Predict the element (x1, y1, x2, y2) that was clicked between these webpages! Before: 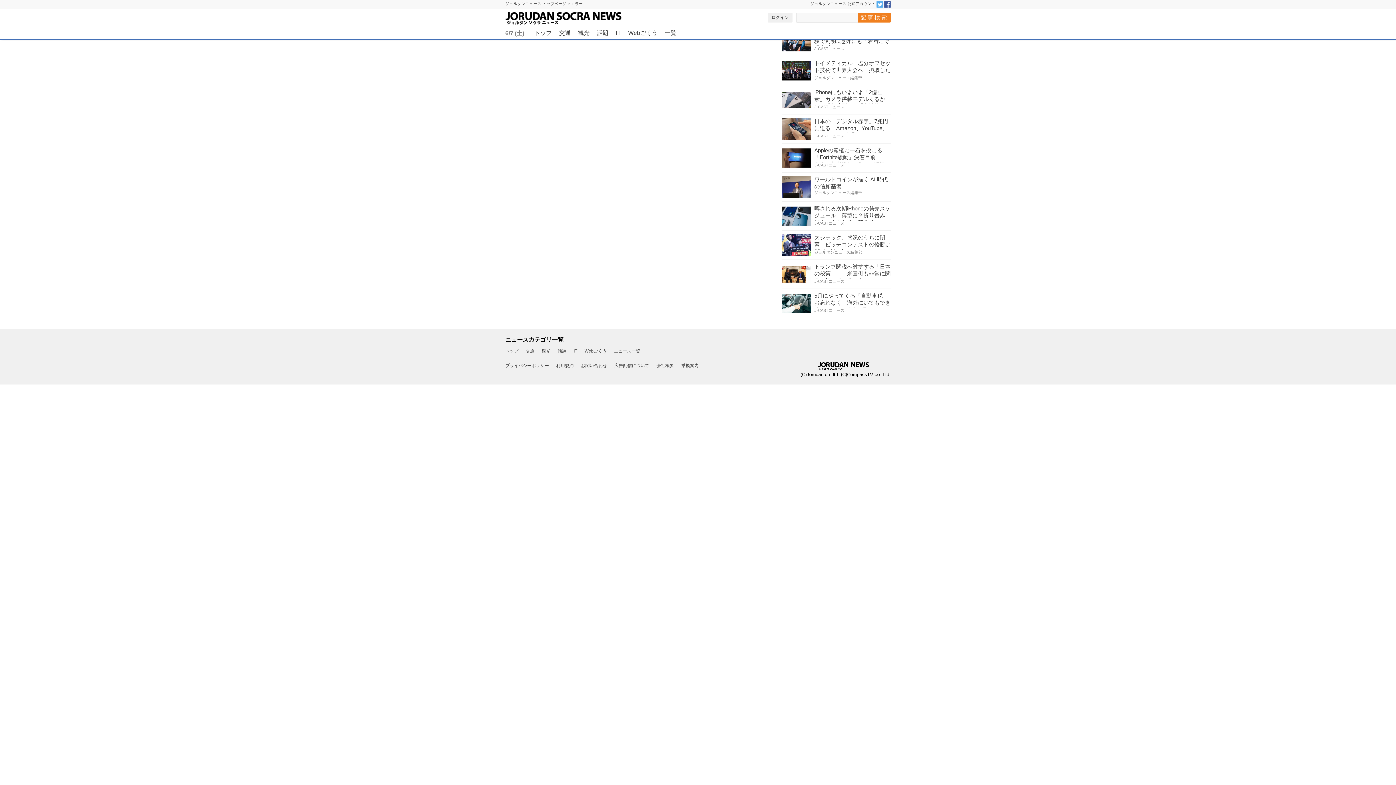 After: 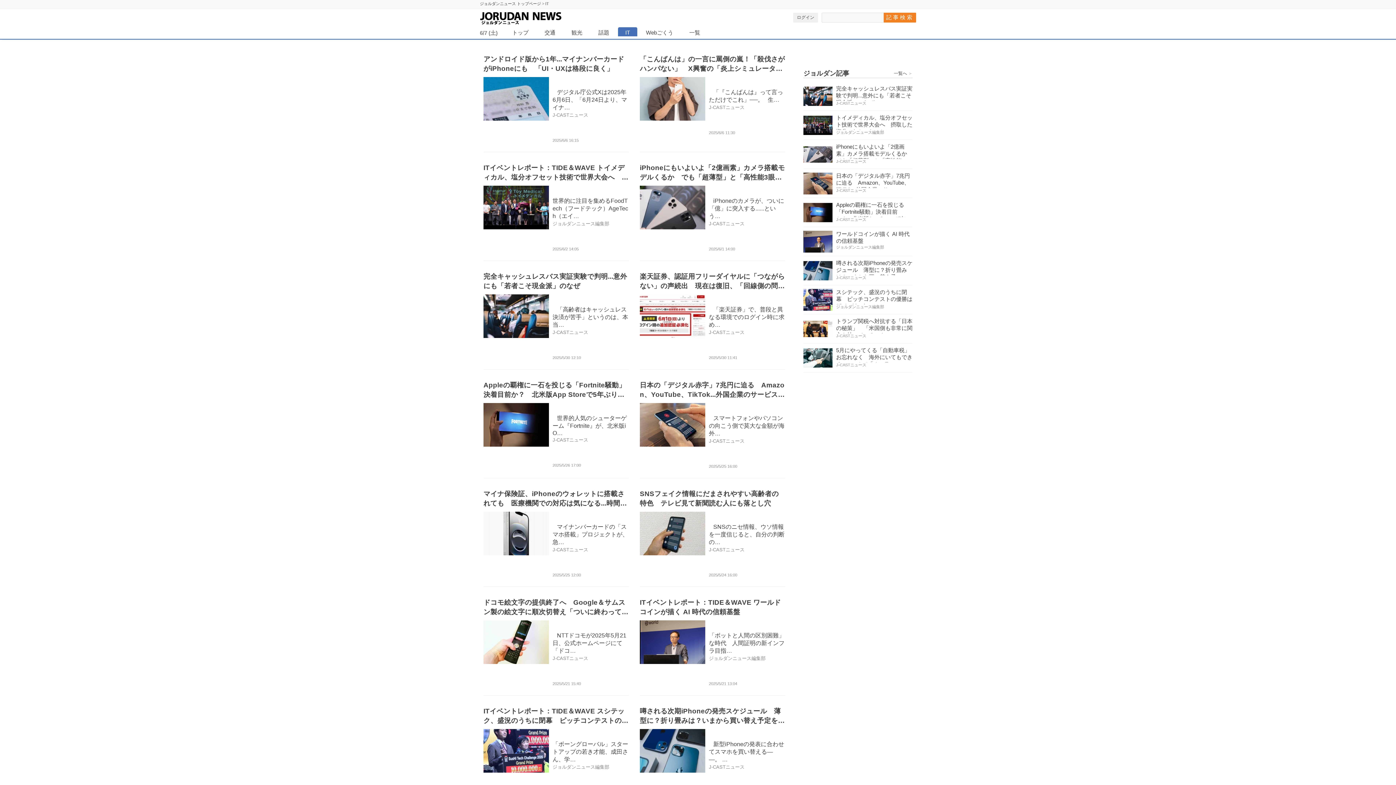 Action: label: IT bbox: (573, 348, 577, 353)